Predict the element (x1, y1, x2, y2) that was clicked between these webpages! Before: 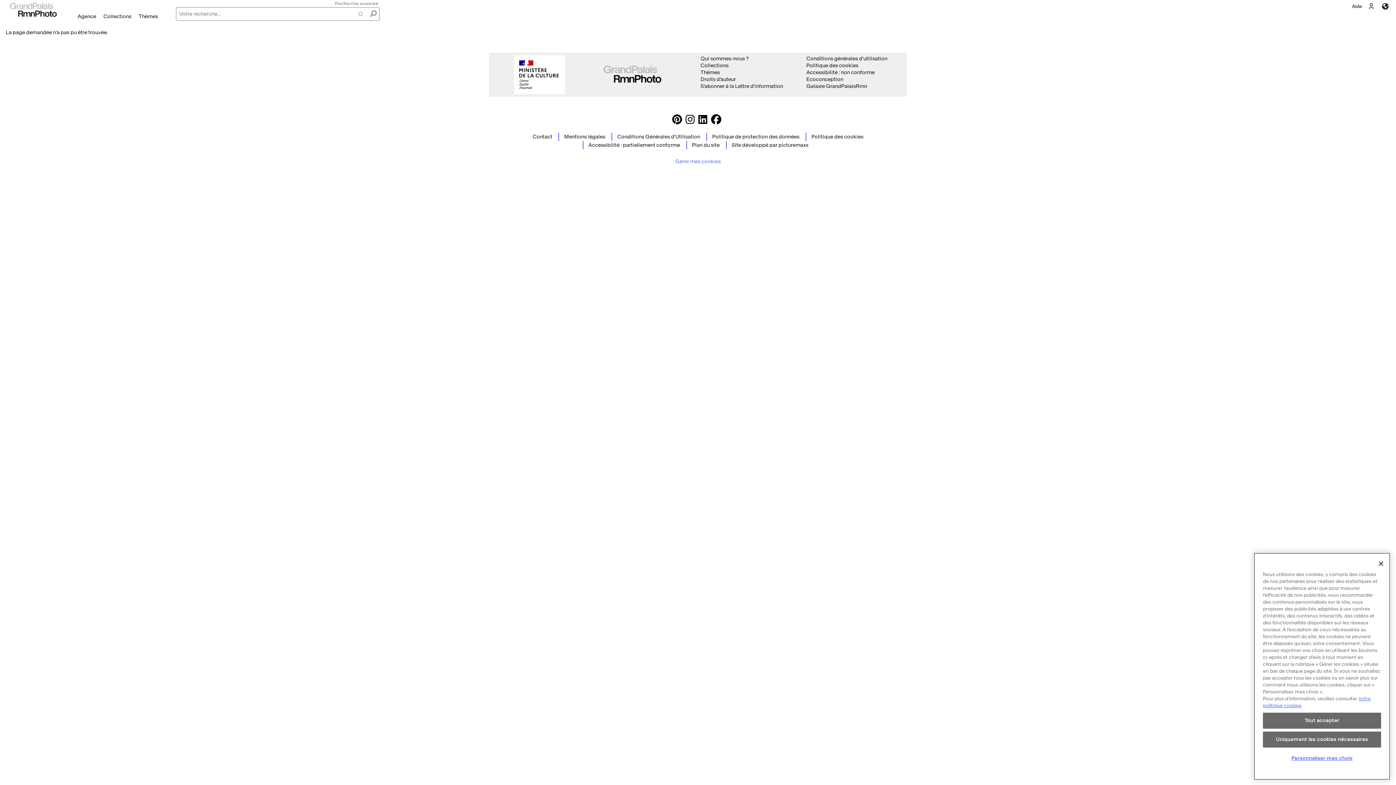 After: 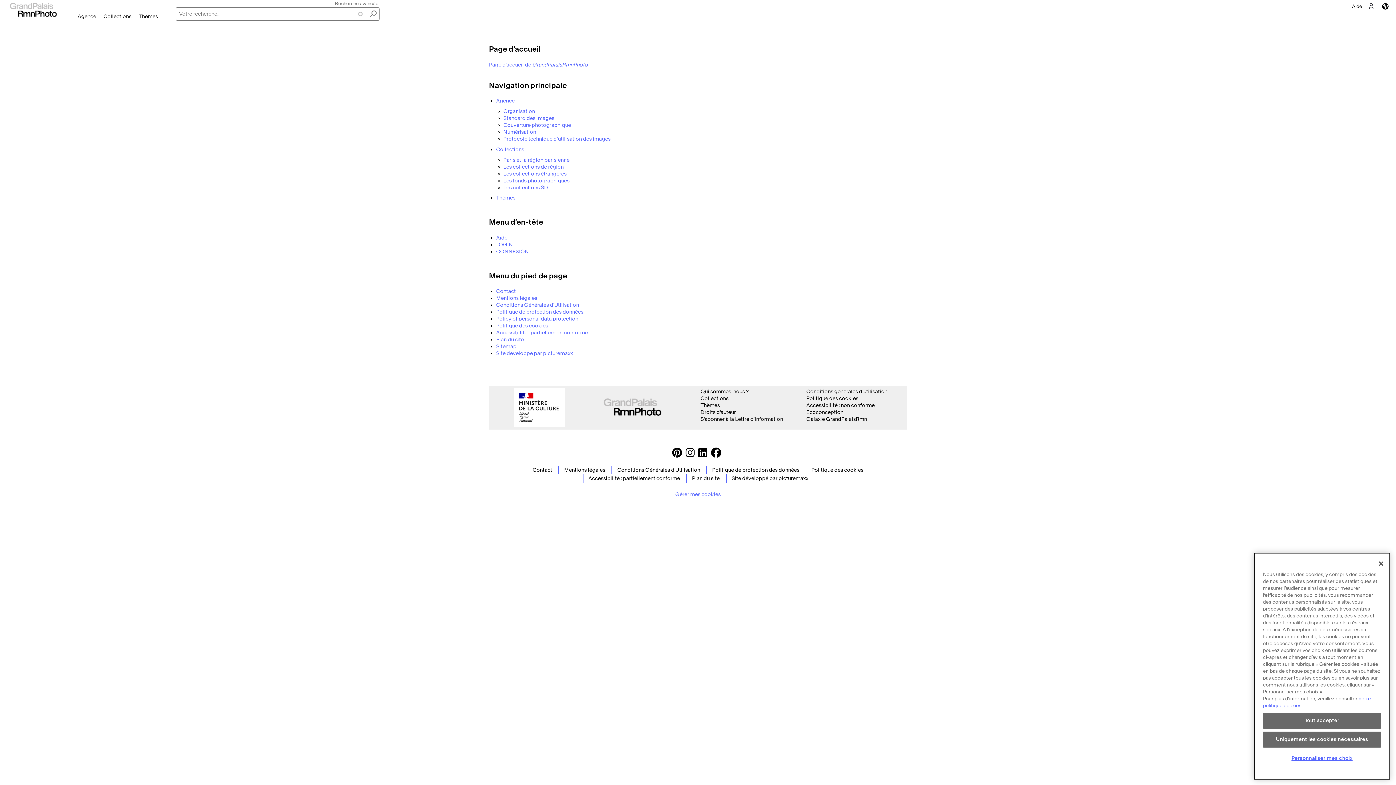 Action: label: Plan du site bbox: (692, 142, 719, 148)